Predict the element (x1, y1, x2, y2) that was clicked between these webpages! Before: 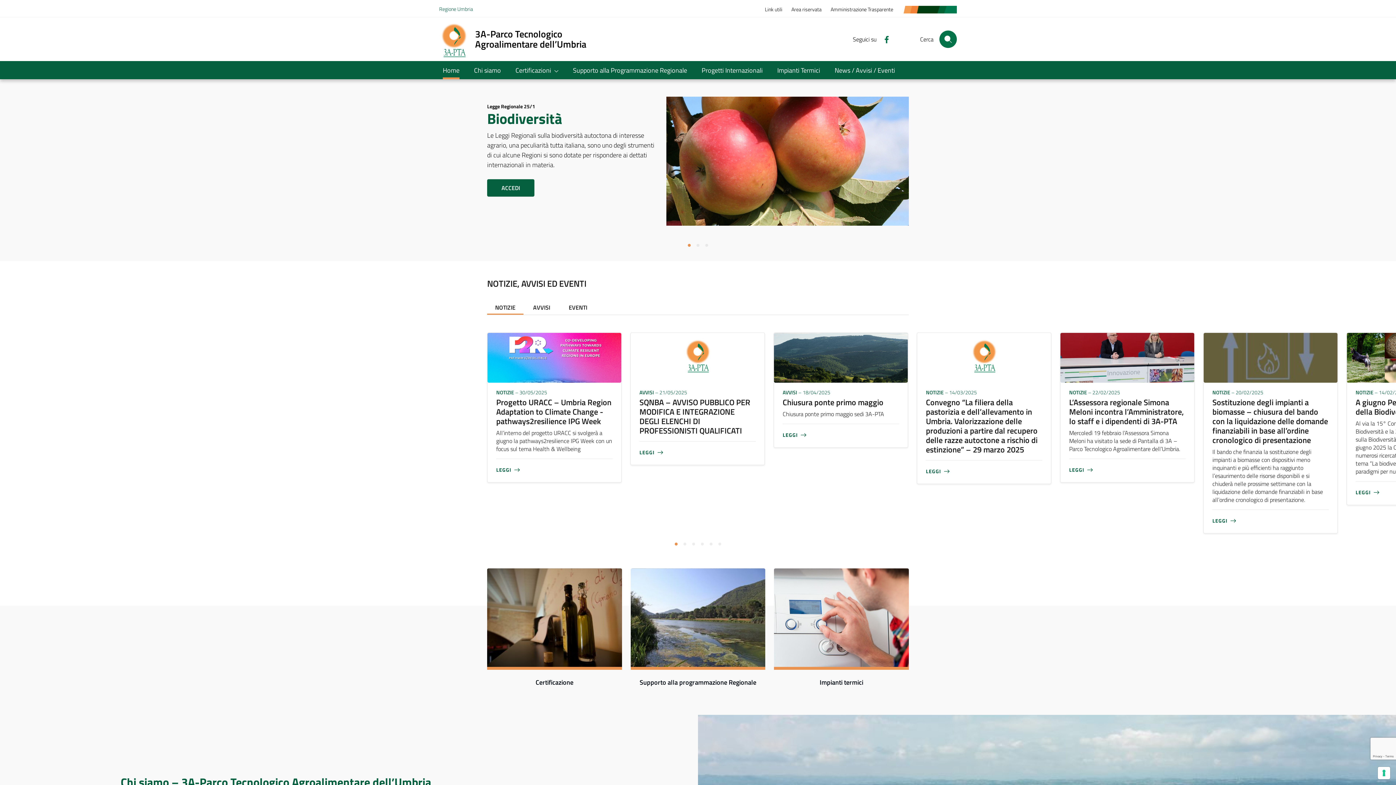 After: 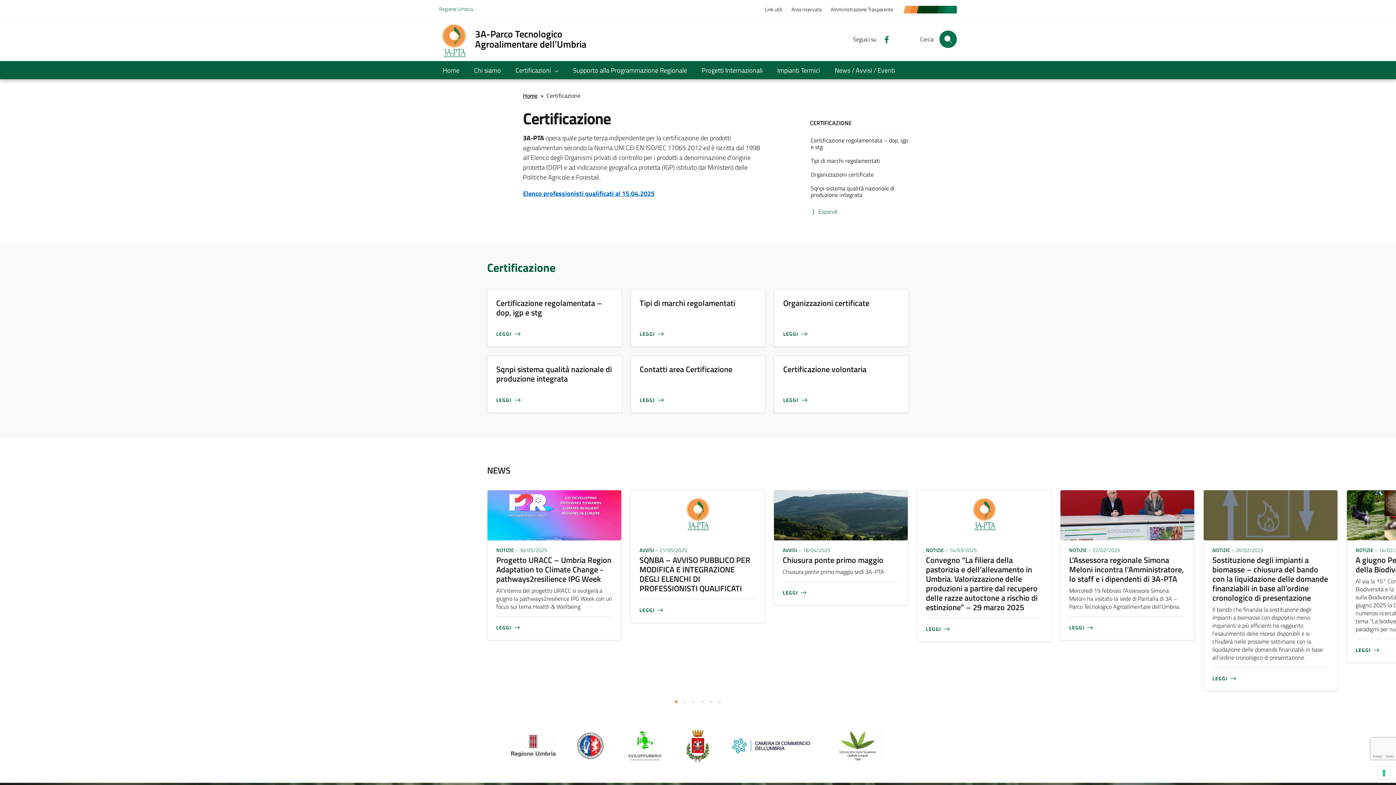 Action: bbox: (487, 612, 622, 622)